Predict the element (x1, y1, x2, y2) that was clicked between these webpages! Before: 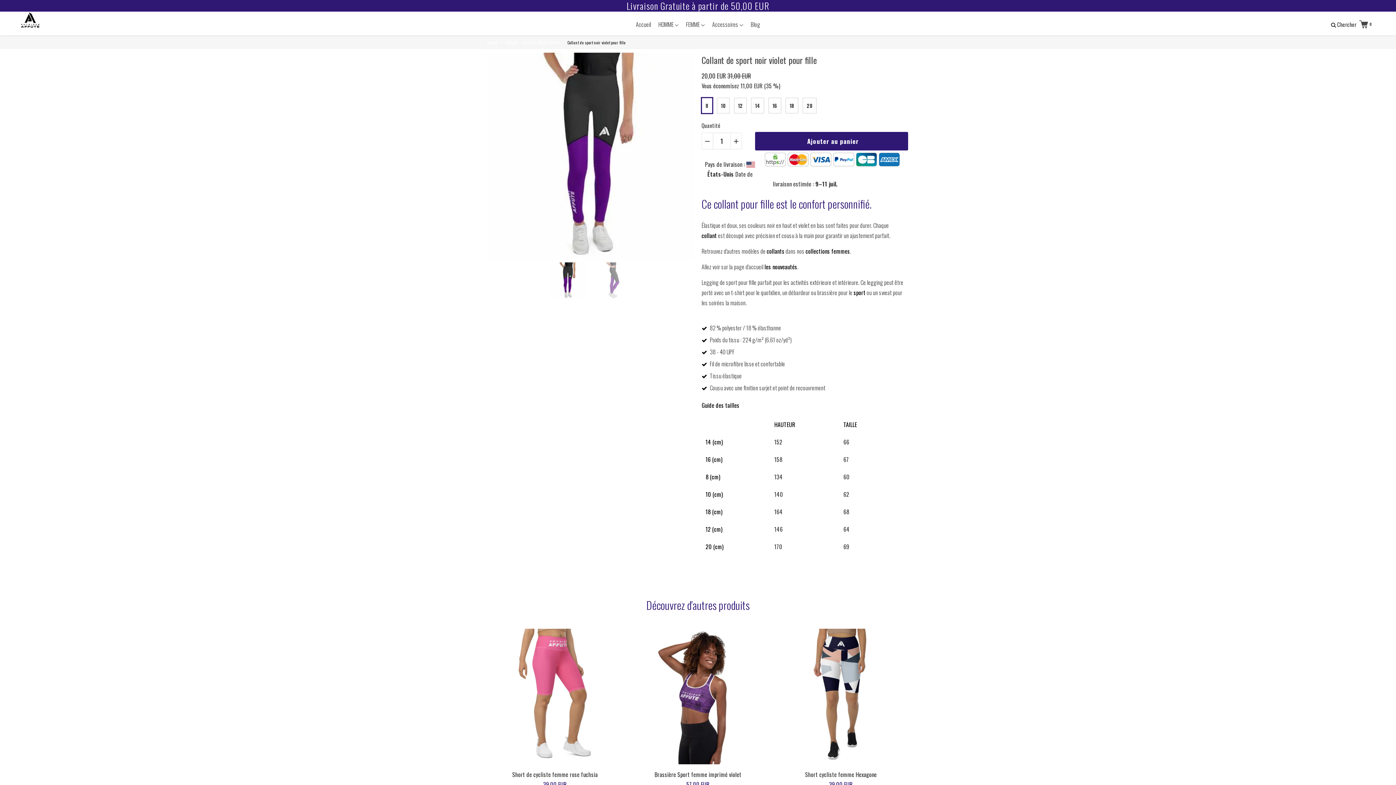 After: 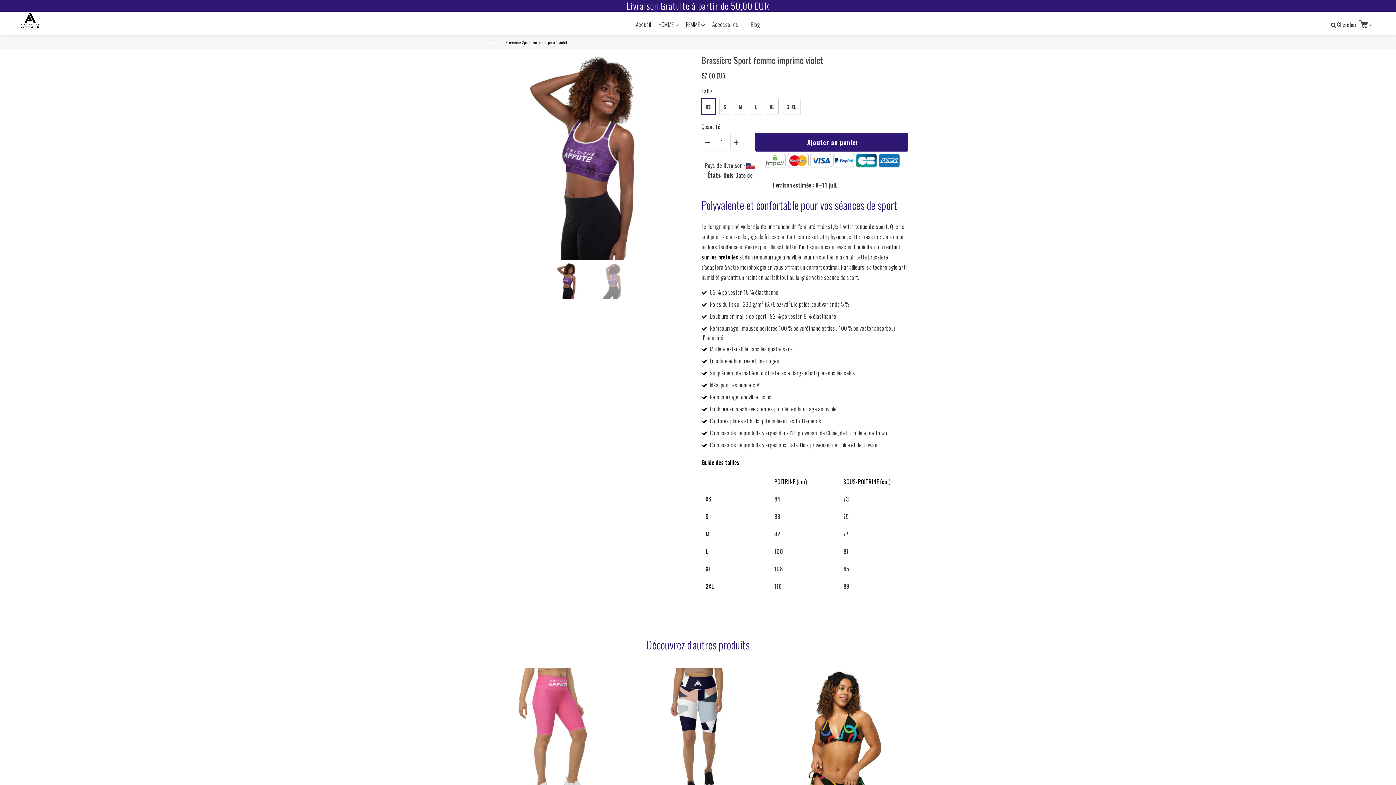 Action: label: Brassière Sport femme imprimé violet
57,00 EUR bbox: (630, 629, 766, 795)